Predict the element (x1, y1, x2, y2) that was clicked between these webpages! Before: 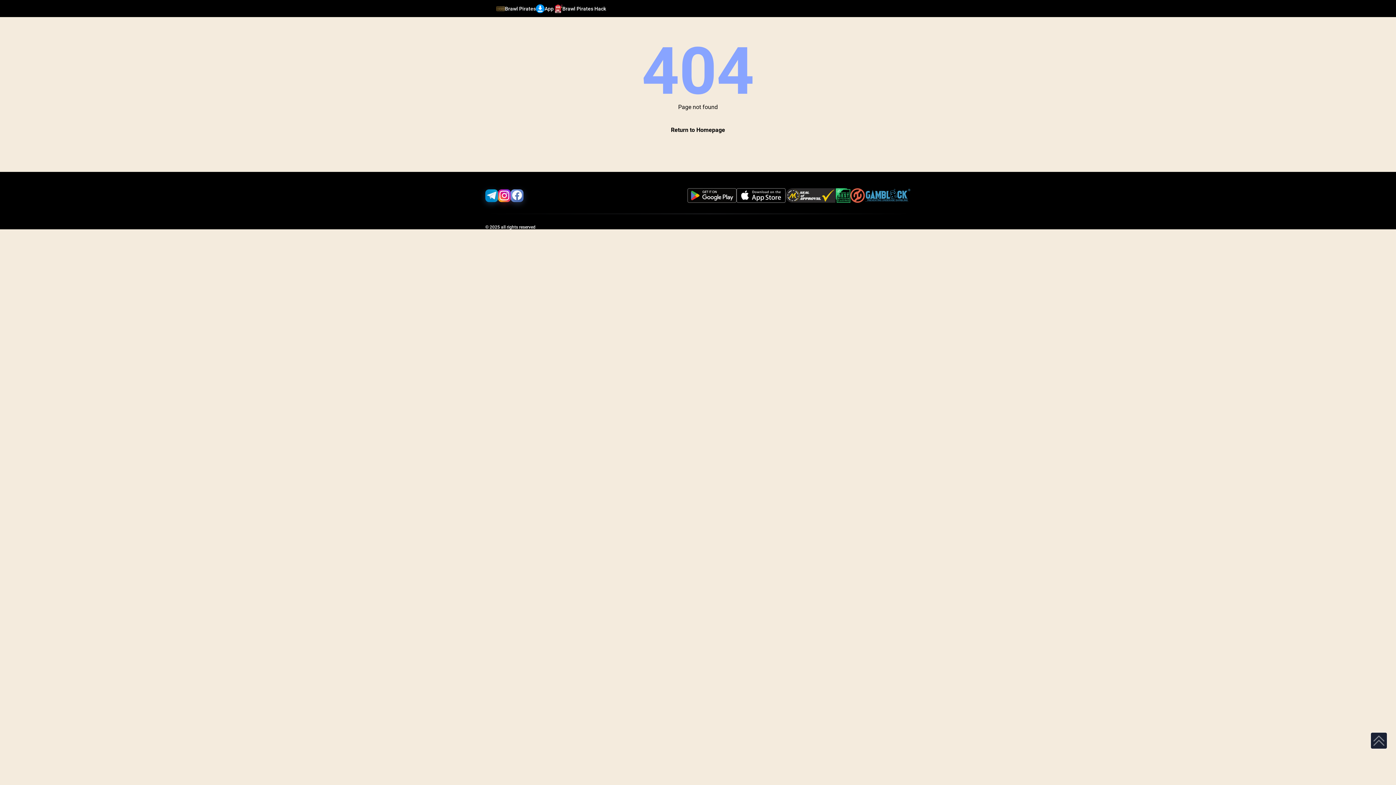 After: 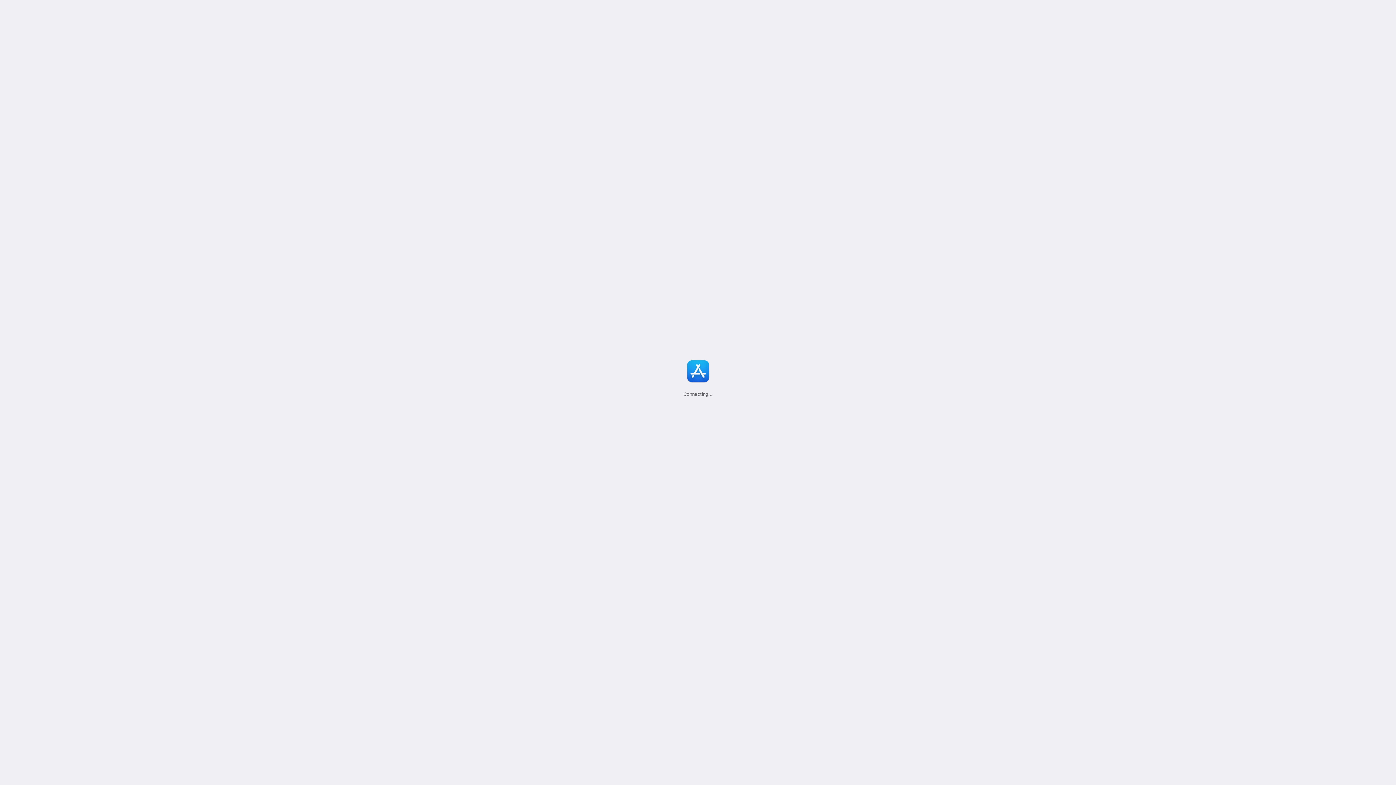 Action: bbox: (736, 188, 785, 202)